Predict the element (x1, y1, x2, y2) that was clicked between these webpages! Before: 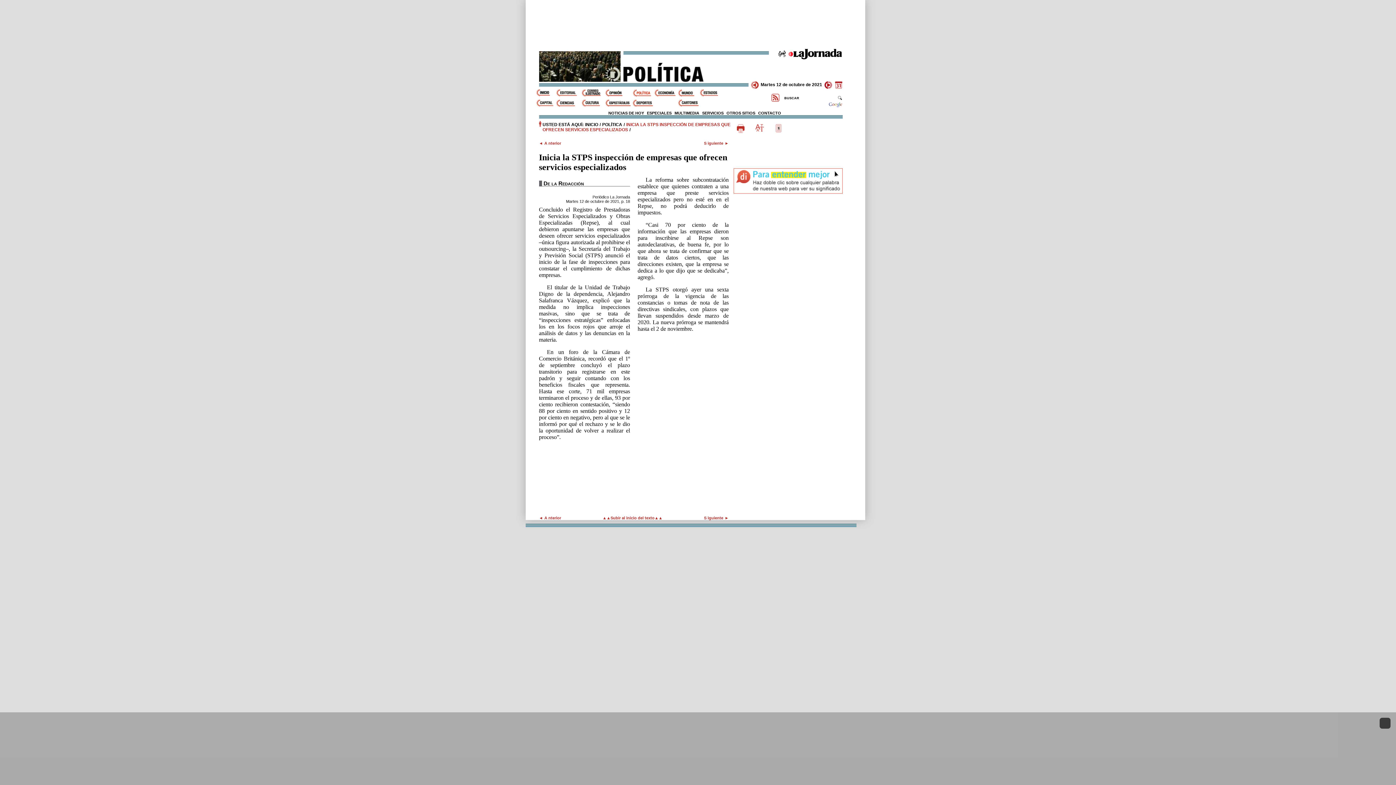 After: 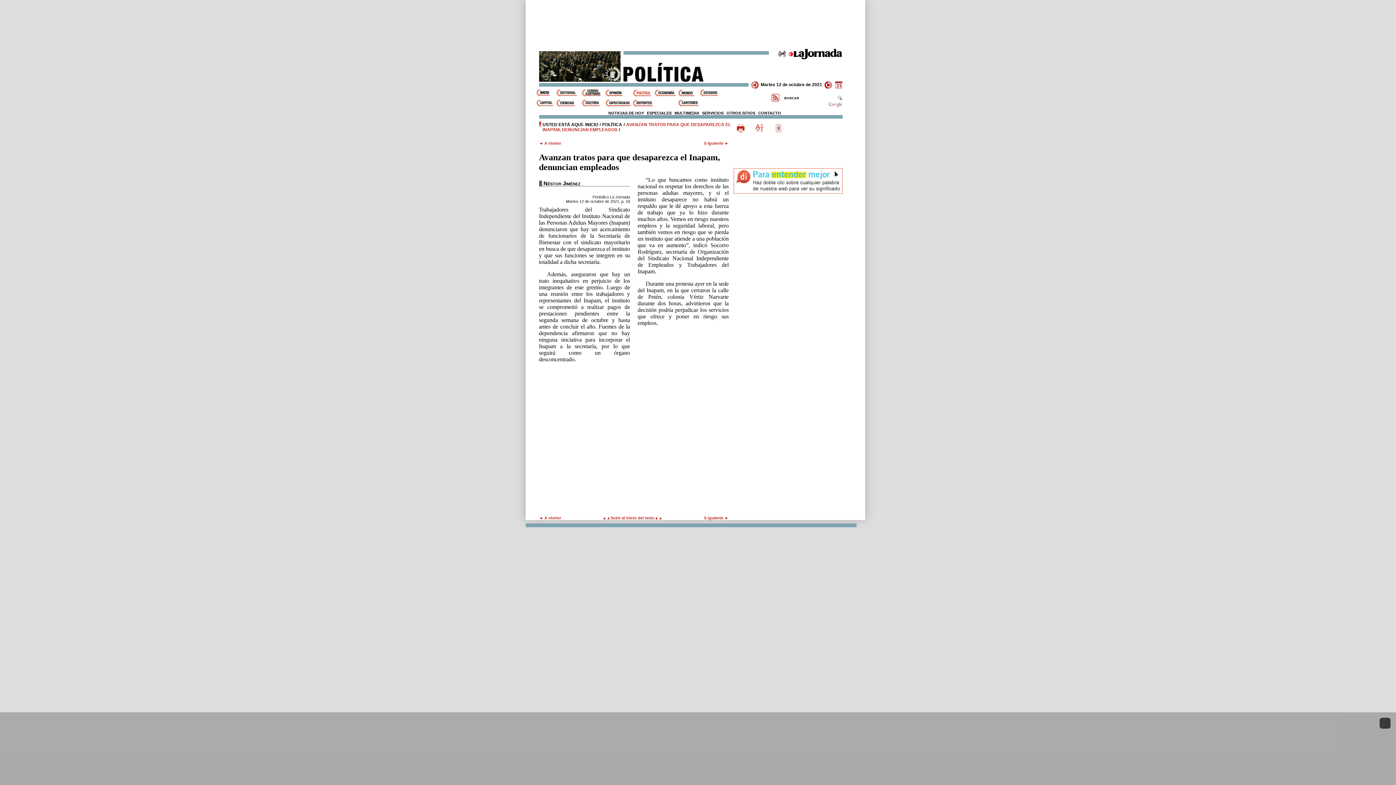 Action: bbox: (704, 516, 728, 520) label: S iguiente